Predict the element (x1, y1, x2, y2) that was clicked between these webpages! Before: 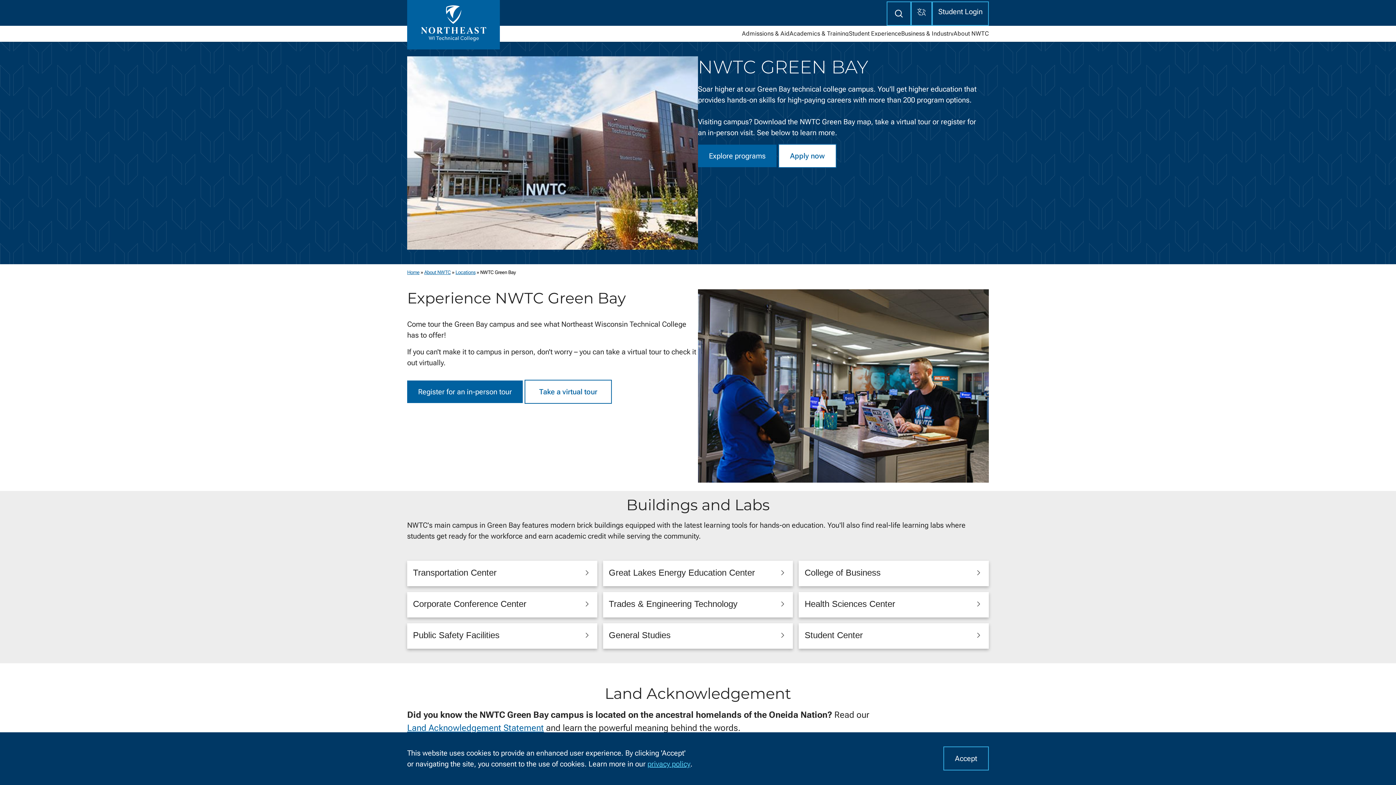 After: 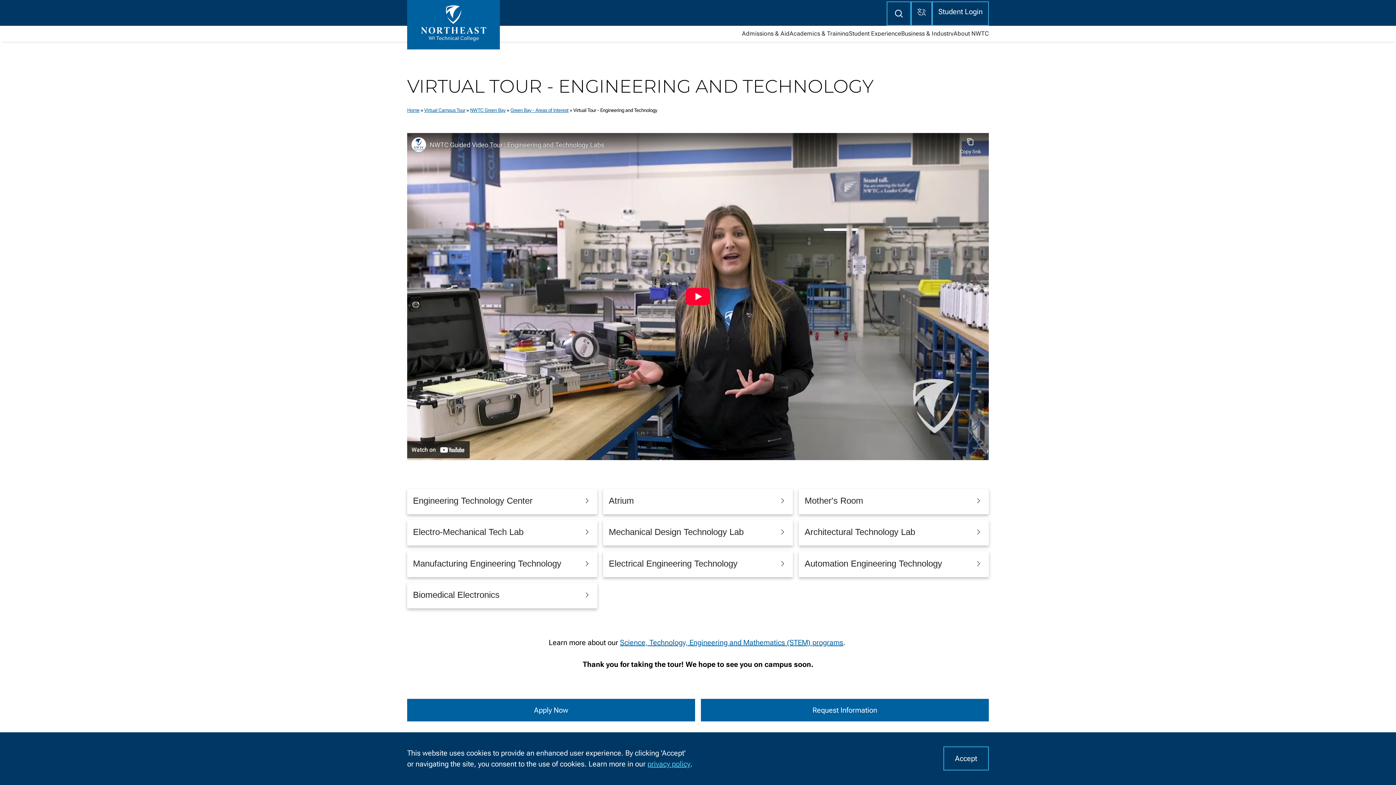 Action: label: Trades & Engineering Technology bbox: (608, 599, 737, 609)